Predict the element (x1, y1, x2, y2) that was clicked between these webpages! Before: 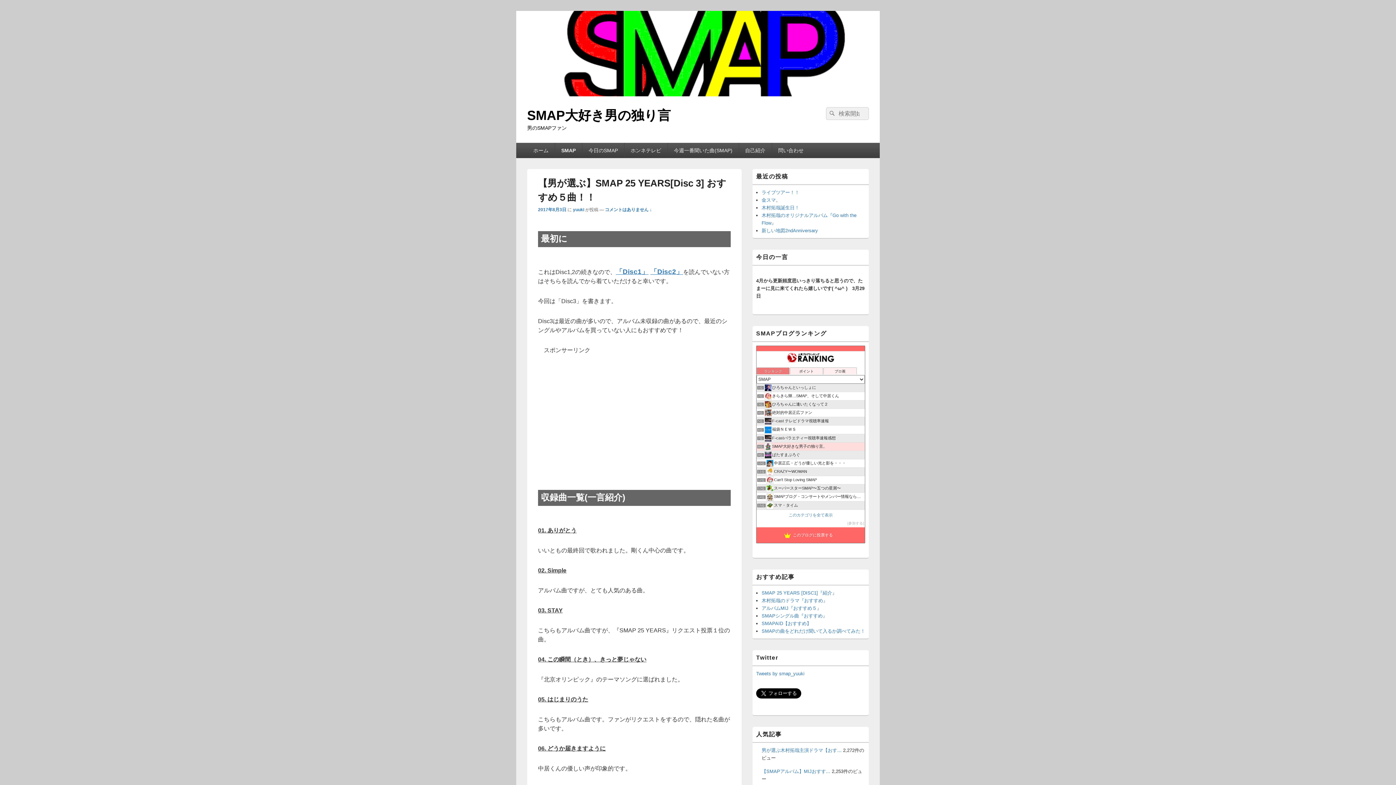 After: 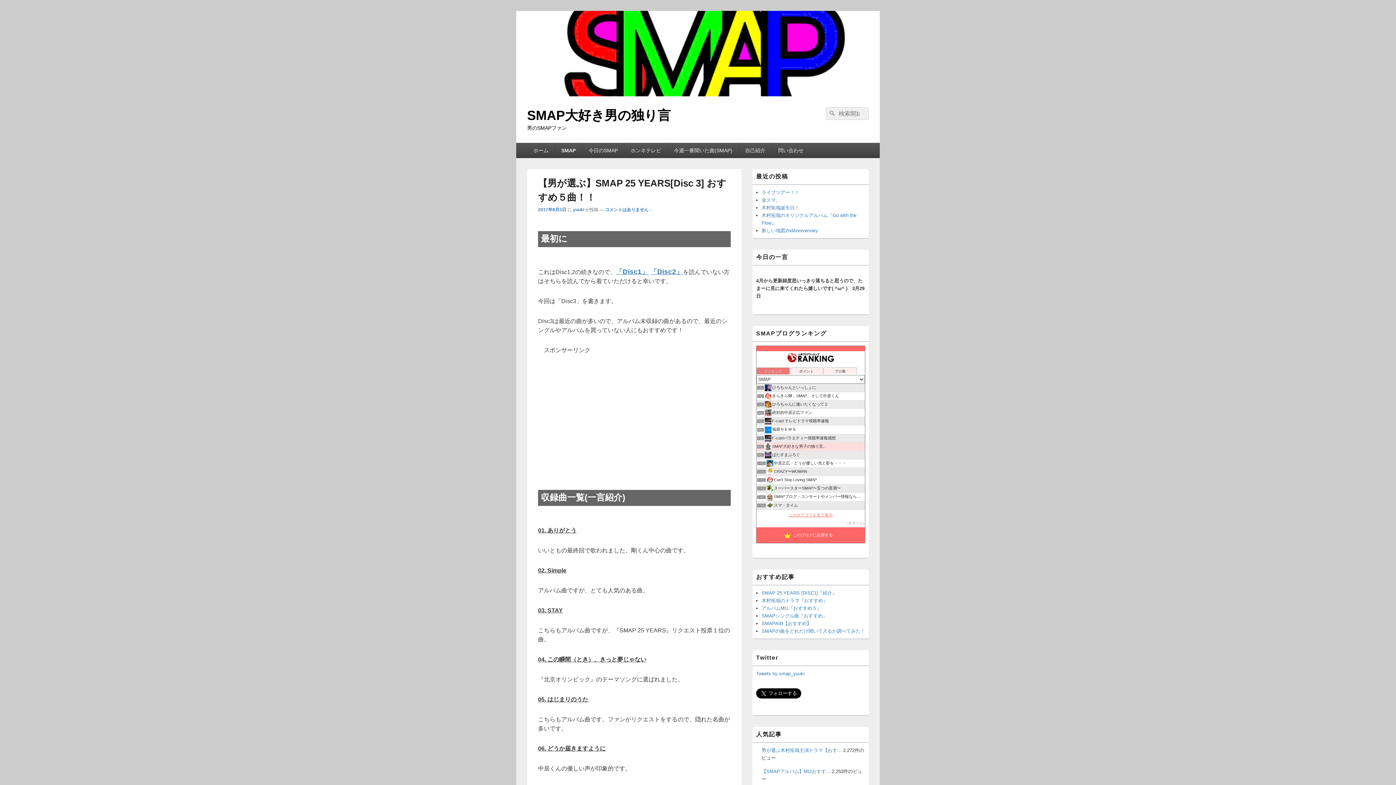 Action: label: このカテゴリを全て表示 bbox: (788, 510, 833, 519)